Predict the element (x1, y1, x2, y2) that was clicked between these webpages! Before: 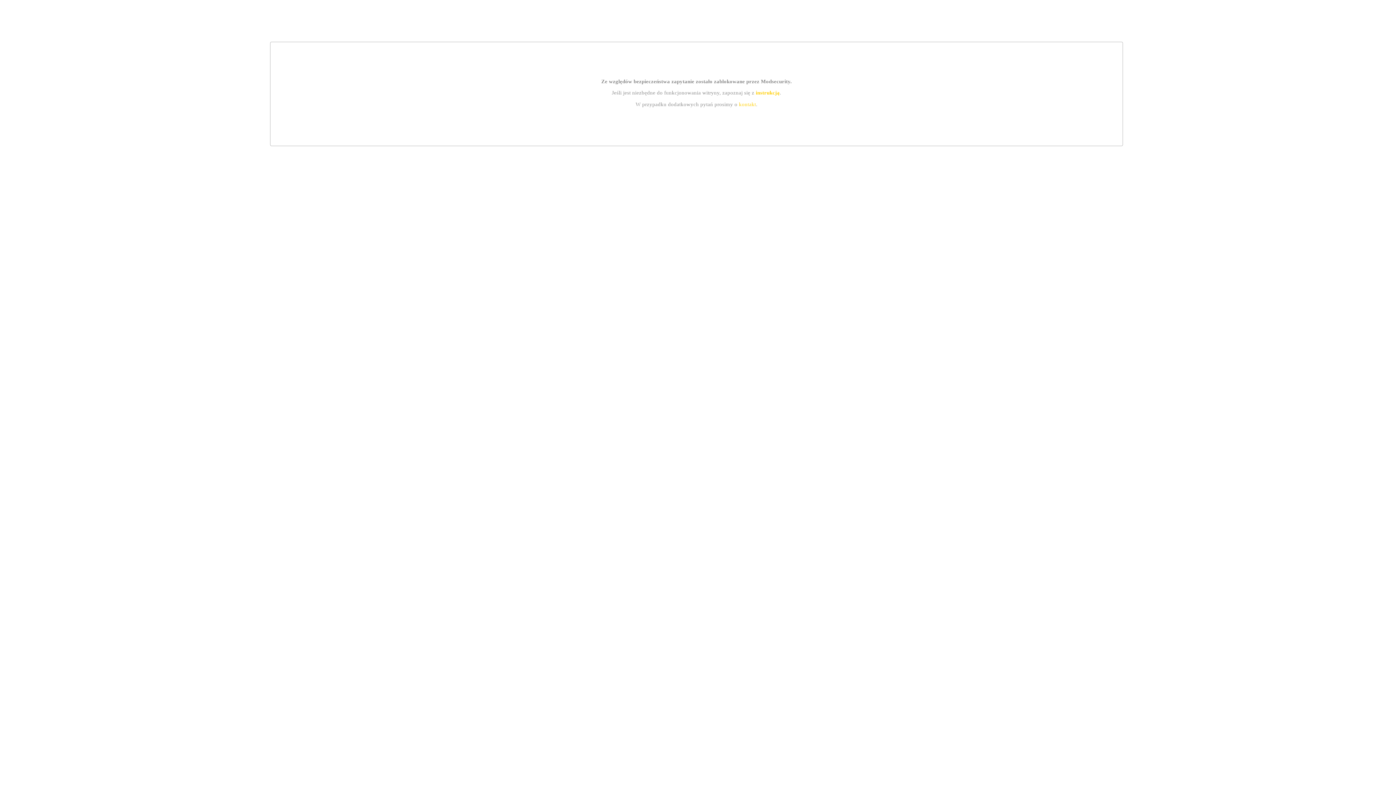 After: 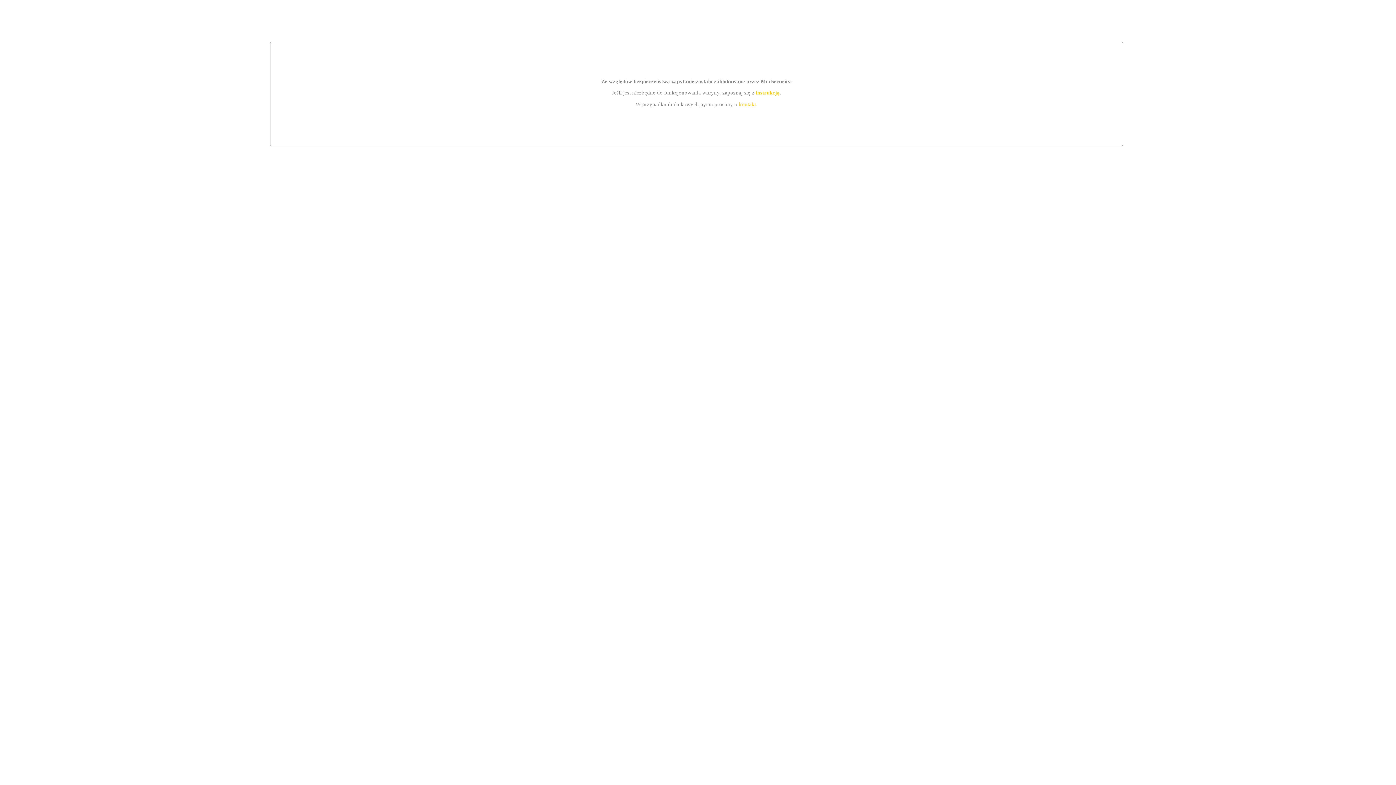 Action: bbox: (755, 89, 779, 95) label: instrukcją